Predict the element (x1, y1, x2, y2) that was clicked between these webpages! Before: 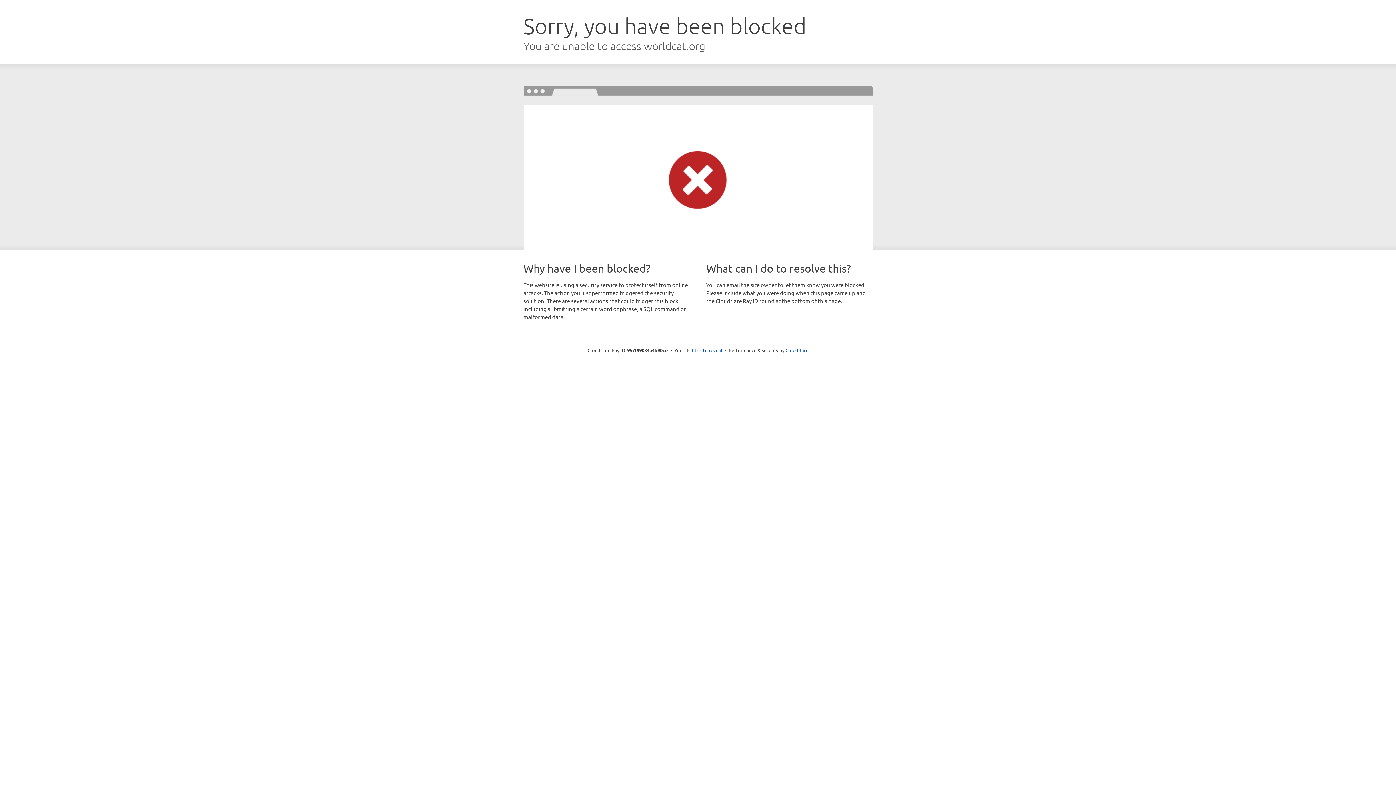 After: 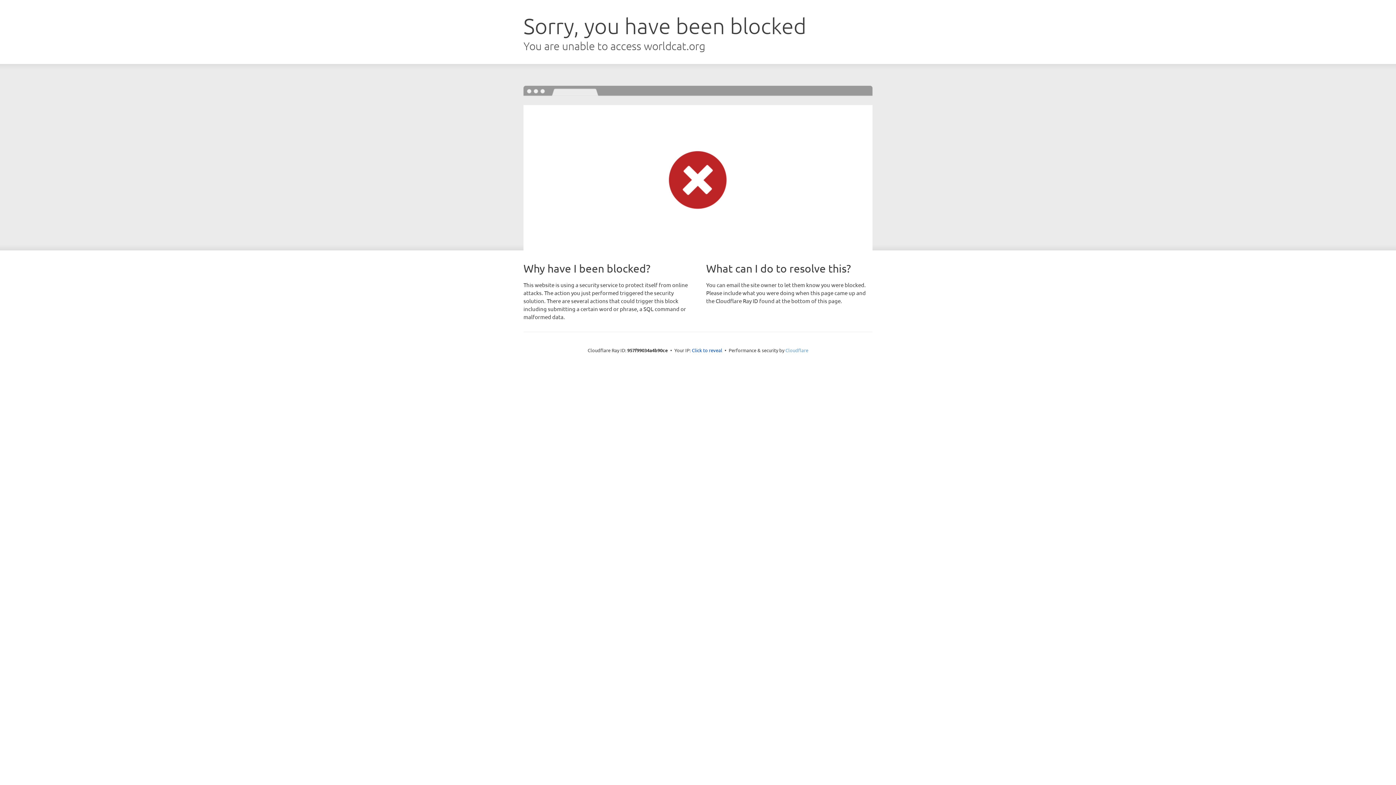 Action: bbox: (785, 347, 808, 353) label: Cloudflare